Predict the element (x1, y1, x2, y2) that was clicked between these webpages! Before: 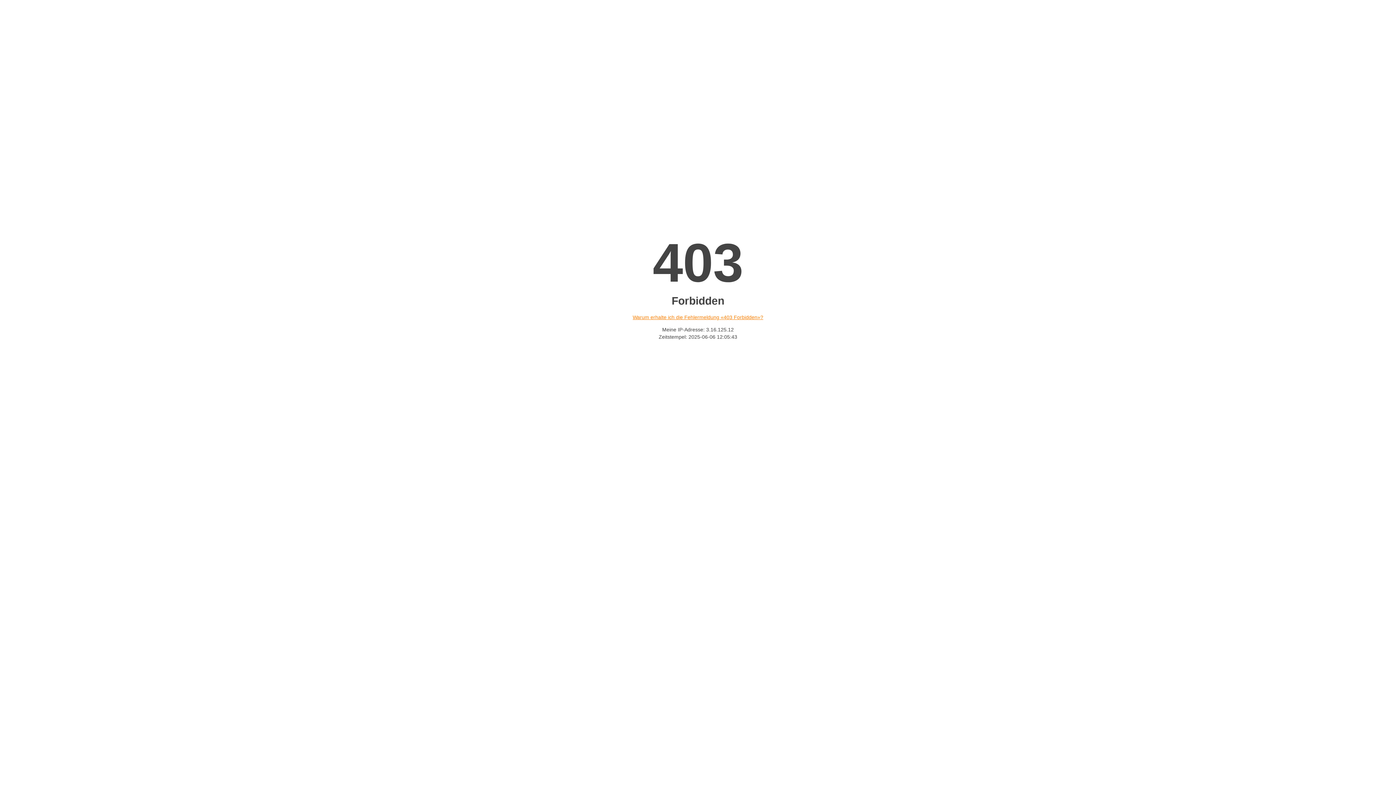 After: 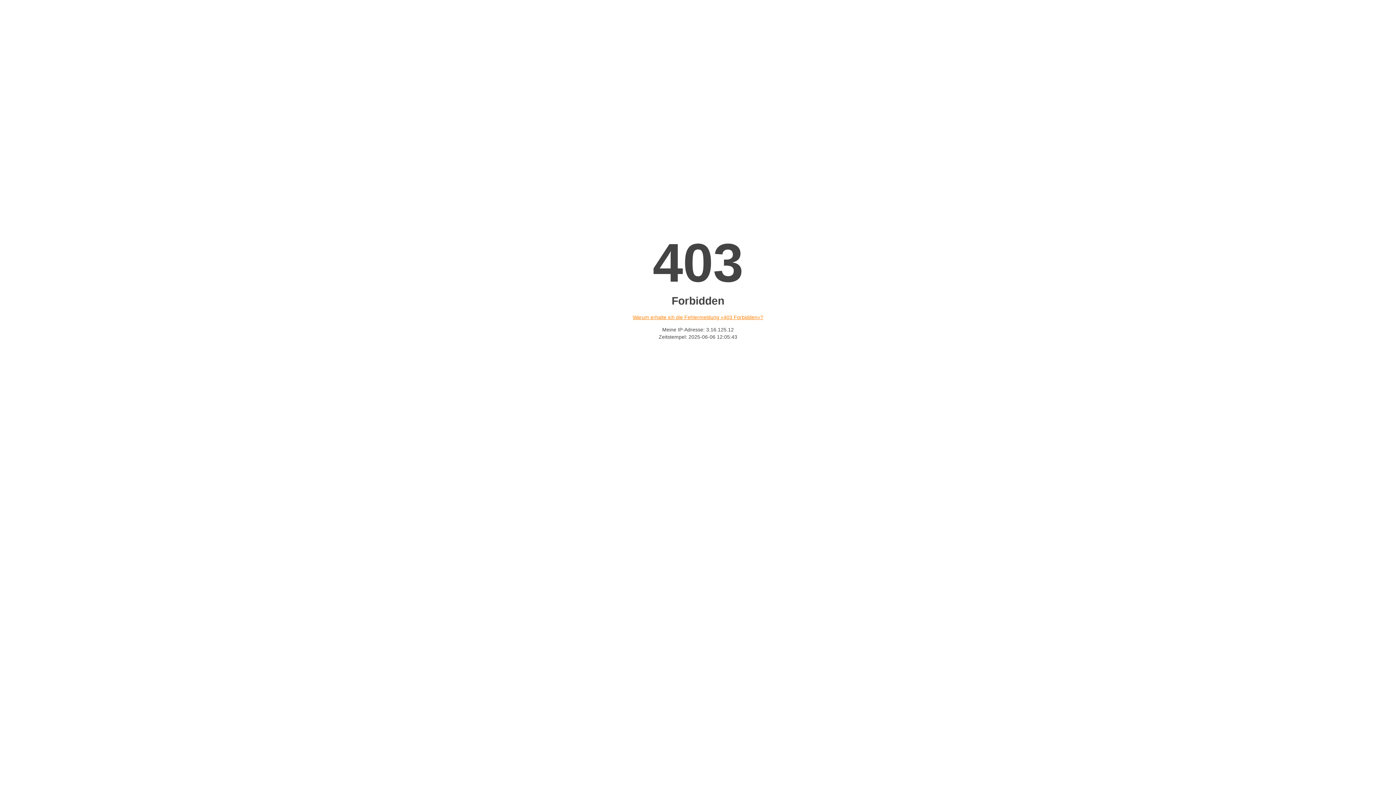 Action: bbox: (632, 314, 763, 320) label: Warum erhalte ich die Fehlermeldung «403 Forbidden»?